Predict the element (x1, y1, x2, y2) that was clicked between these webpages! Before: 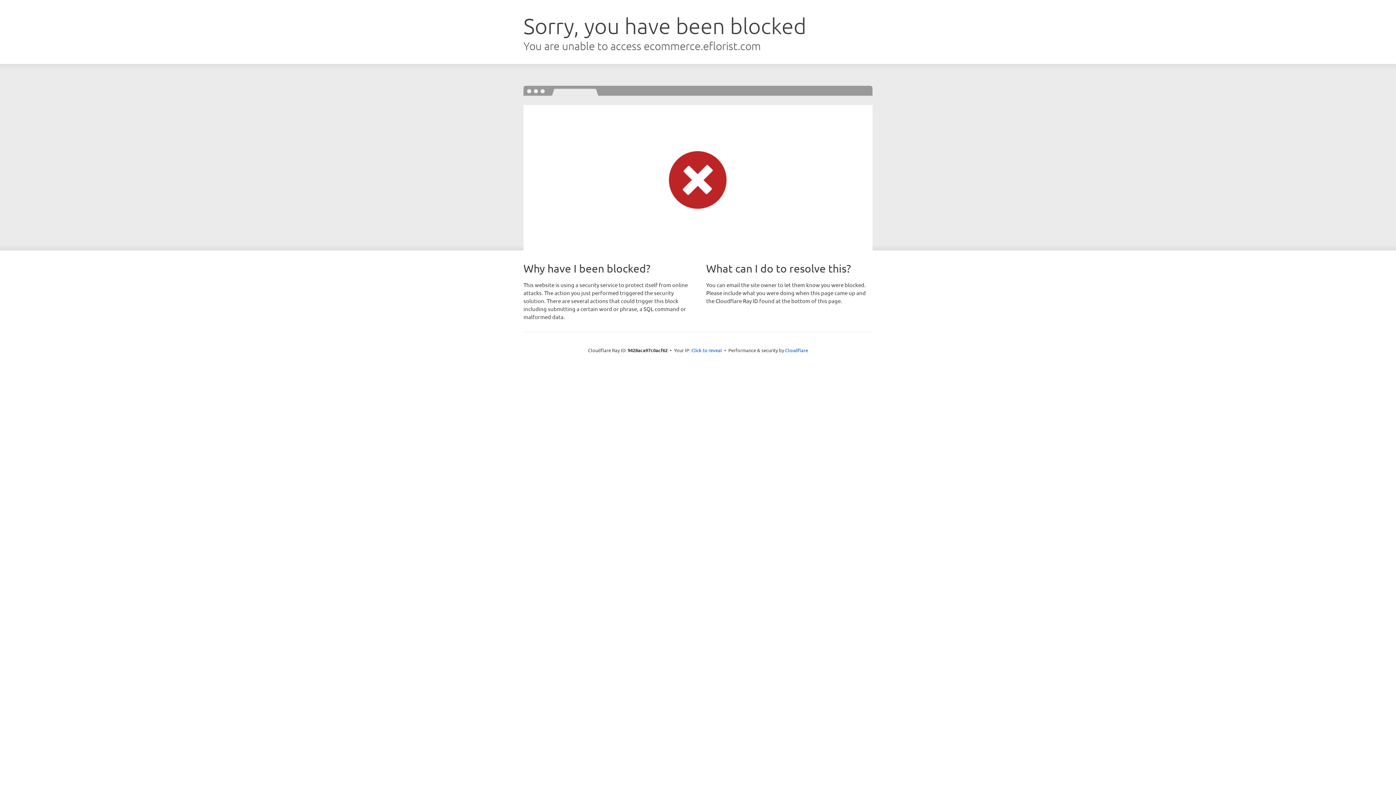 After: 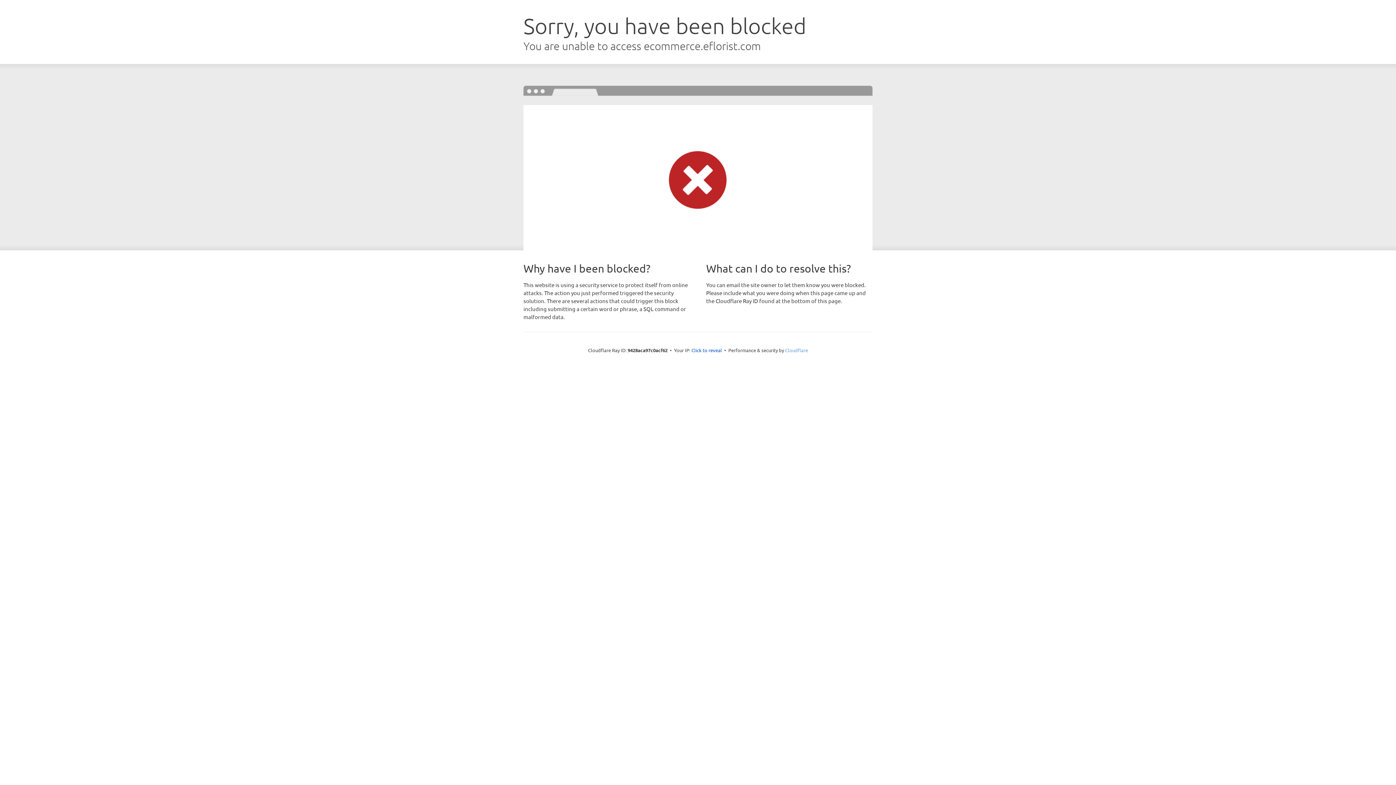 Action: label: Cloudflare bbox: (785, 347, 808, 353)